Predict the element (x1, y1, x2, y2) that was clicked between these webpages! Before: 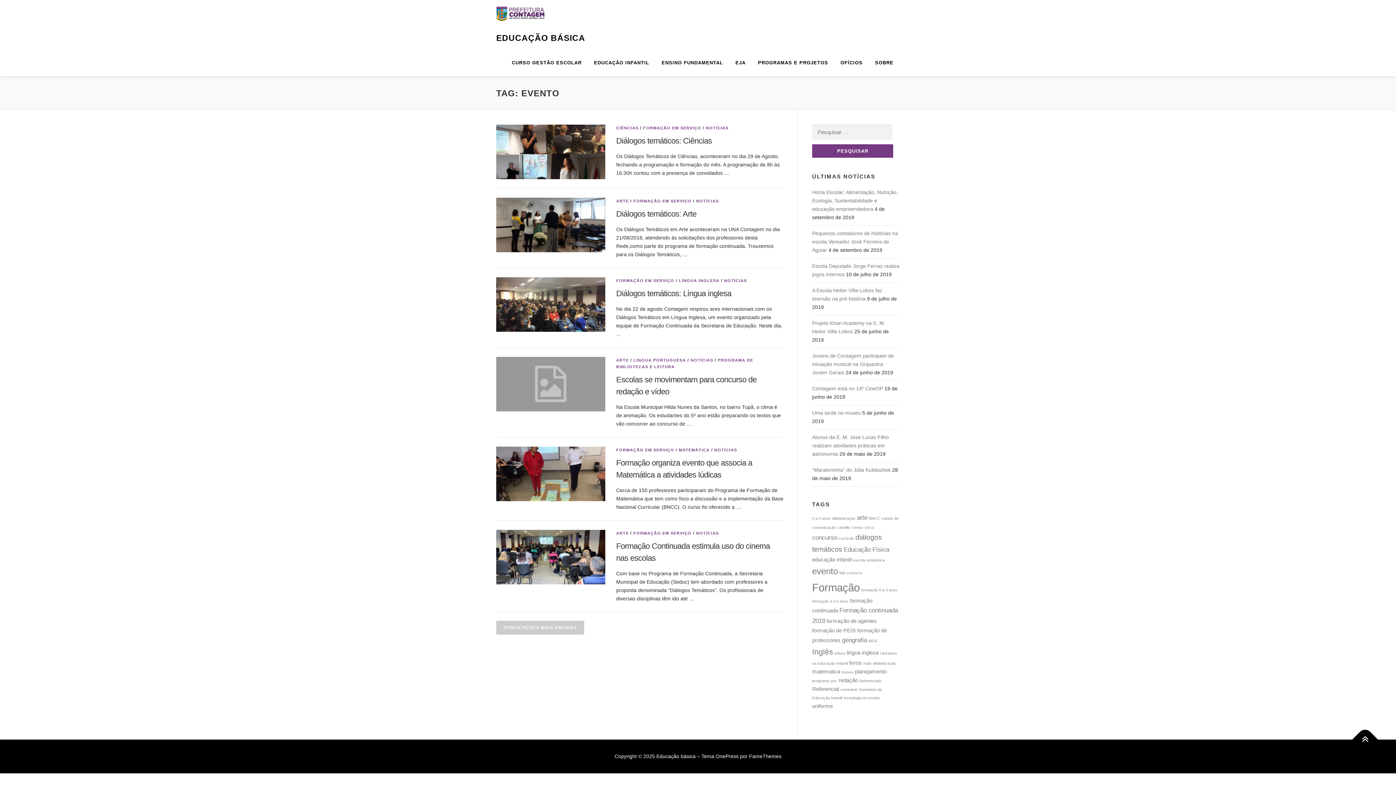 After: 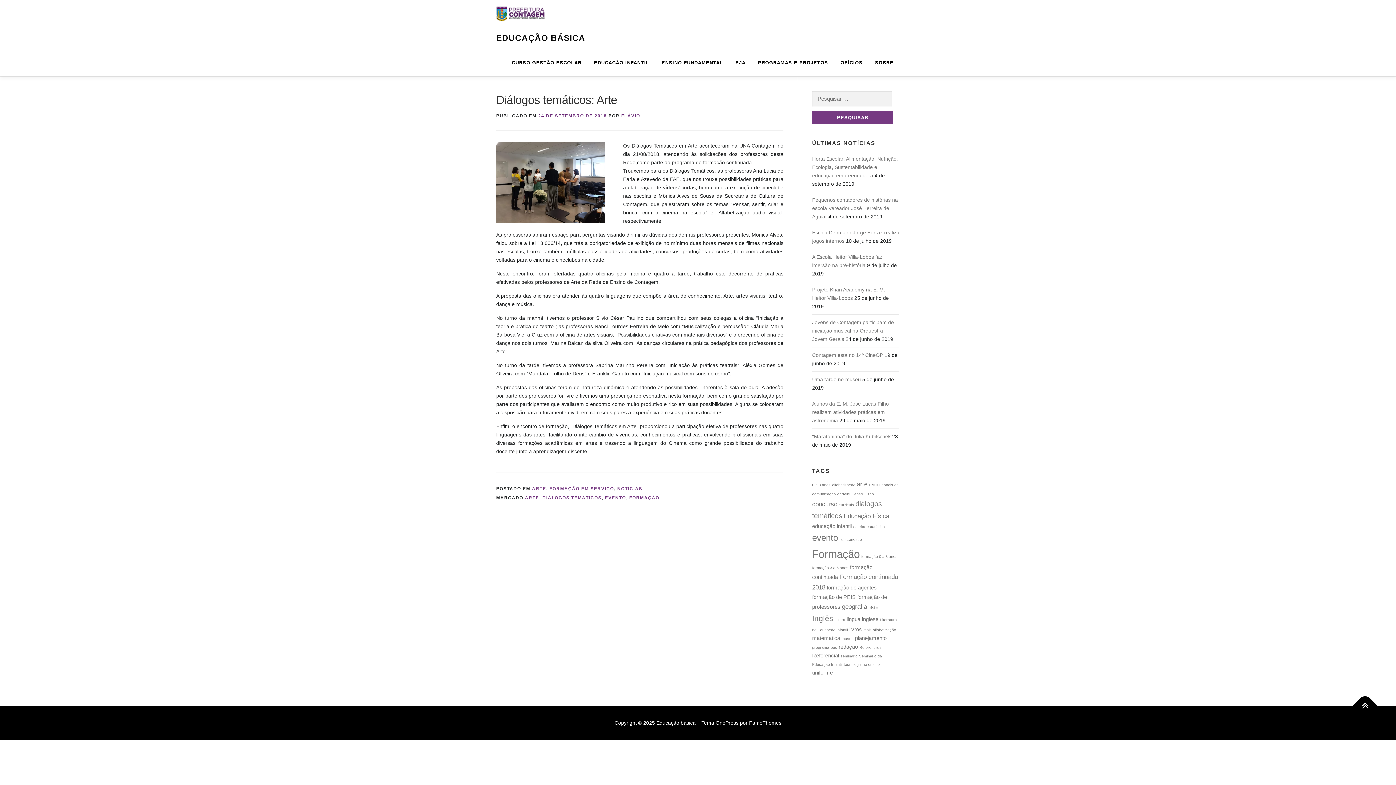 Action: bbox: (496, 221, 605, 227)